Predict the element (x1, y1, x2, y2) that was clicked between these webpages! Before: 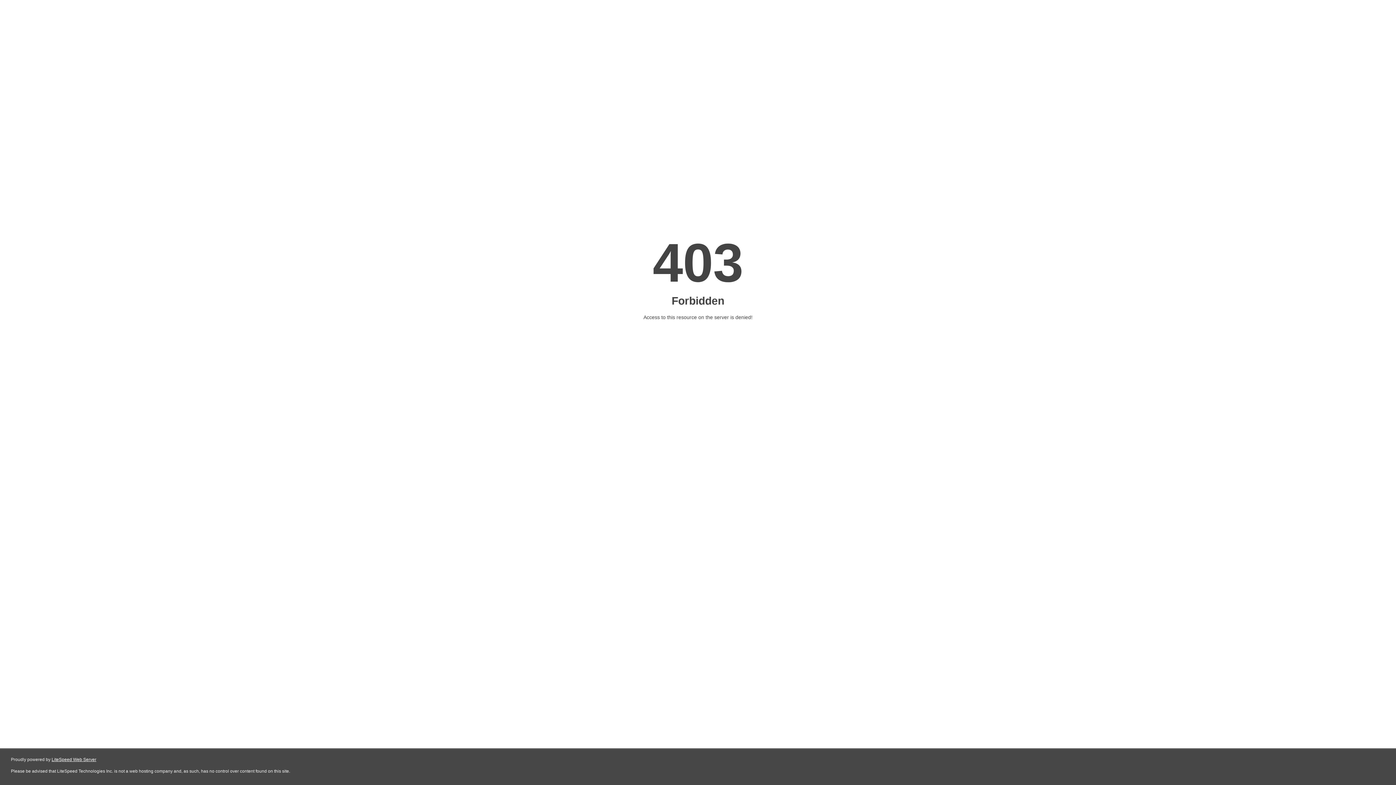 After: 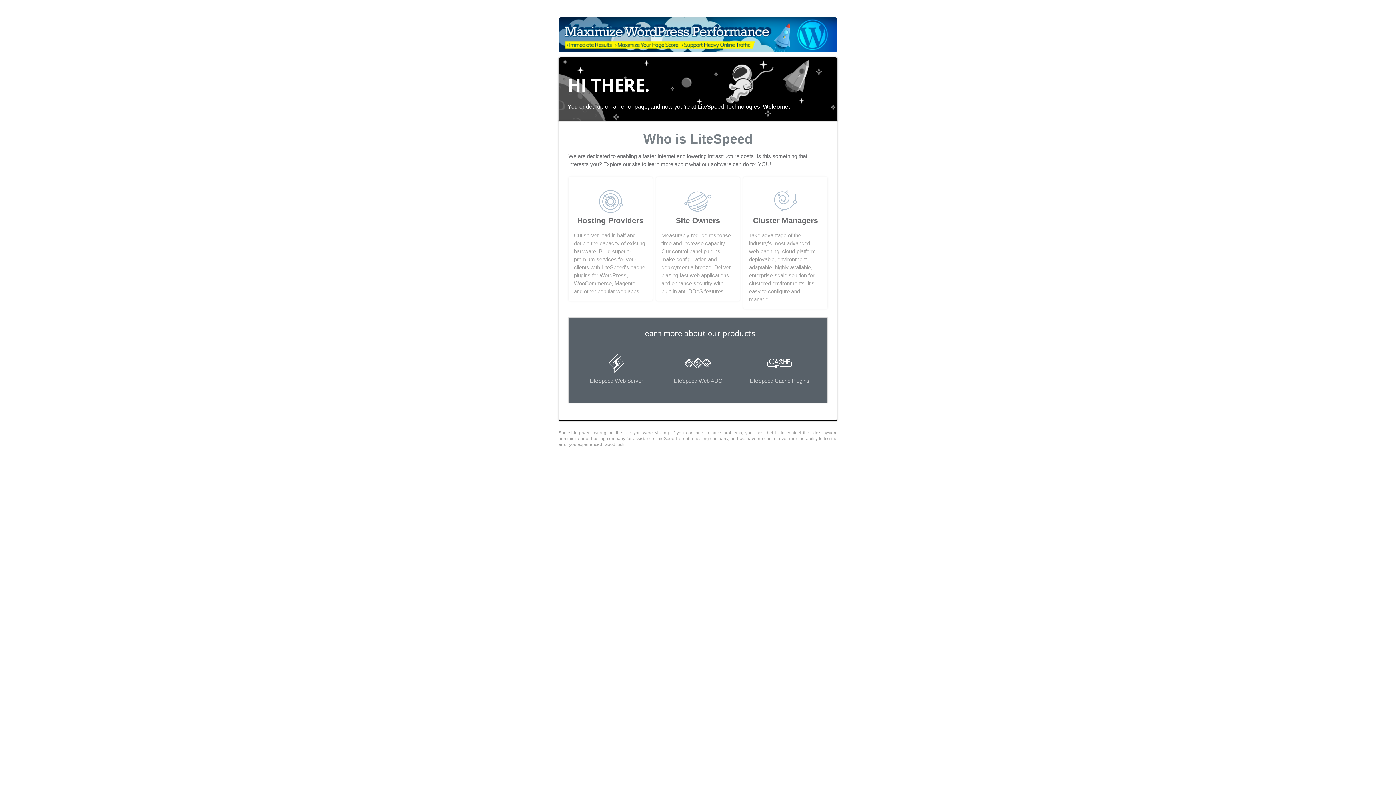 Action: label: LiteSpeed Web Server bbox: (51, 757, 96, 762)